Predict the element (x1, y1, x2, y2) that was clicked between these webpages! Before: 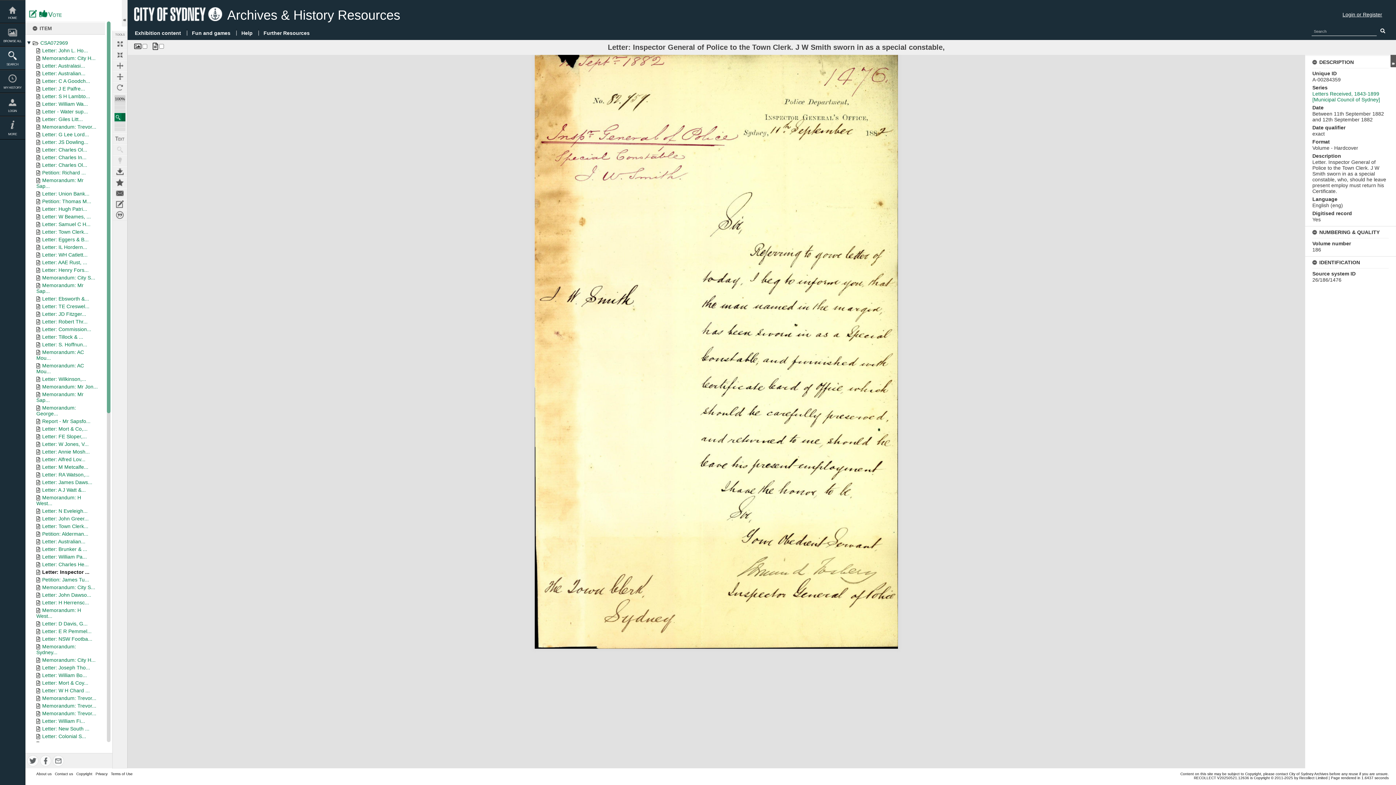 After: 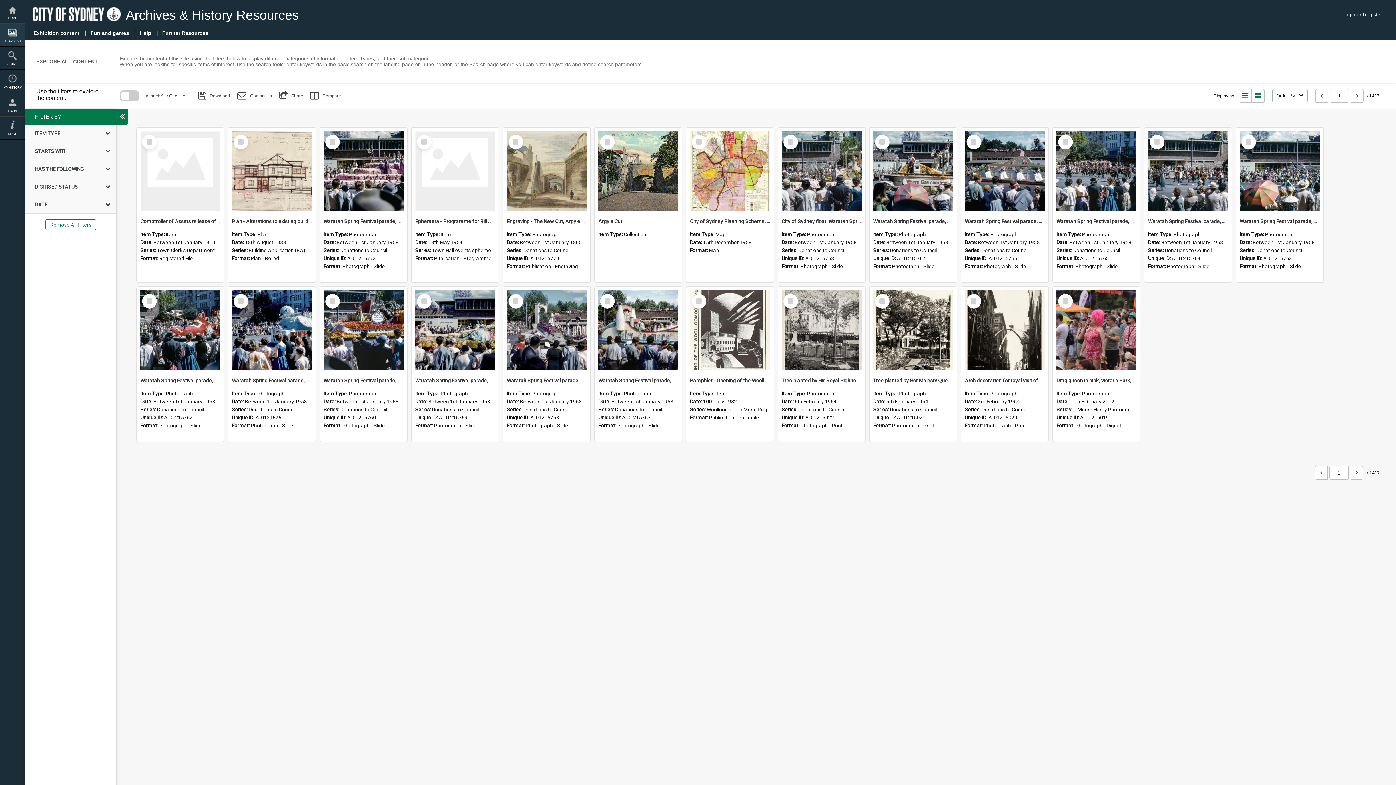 Action: label: BROWSE ALL bbox: (0, 23, 25, 46)